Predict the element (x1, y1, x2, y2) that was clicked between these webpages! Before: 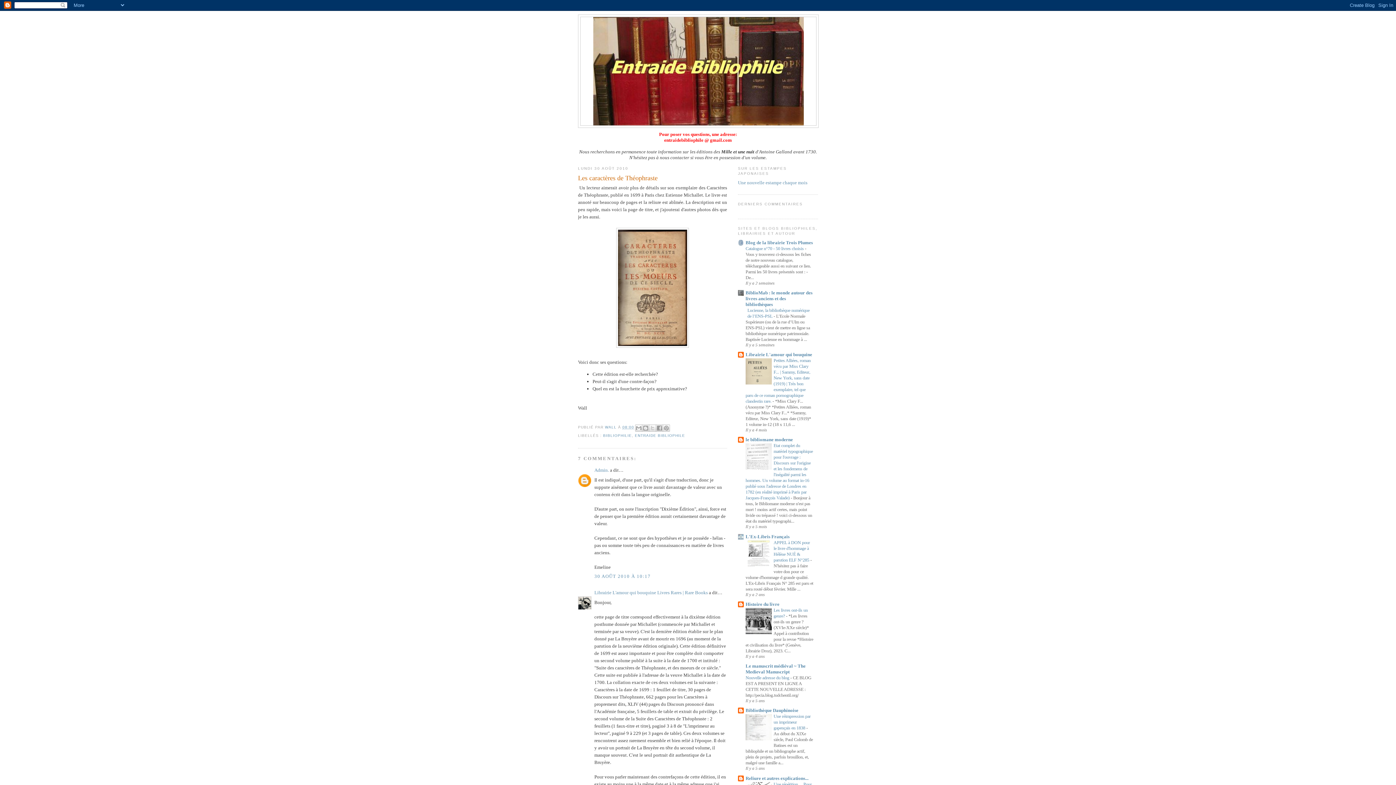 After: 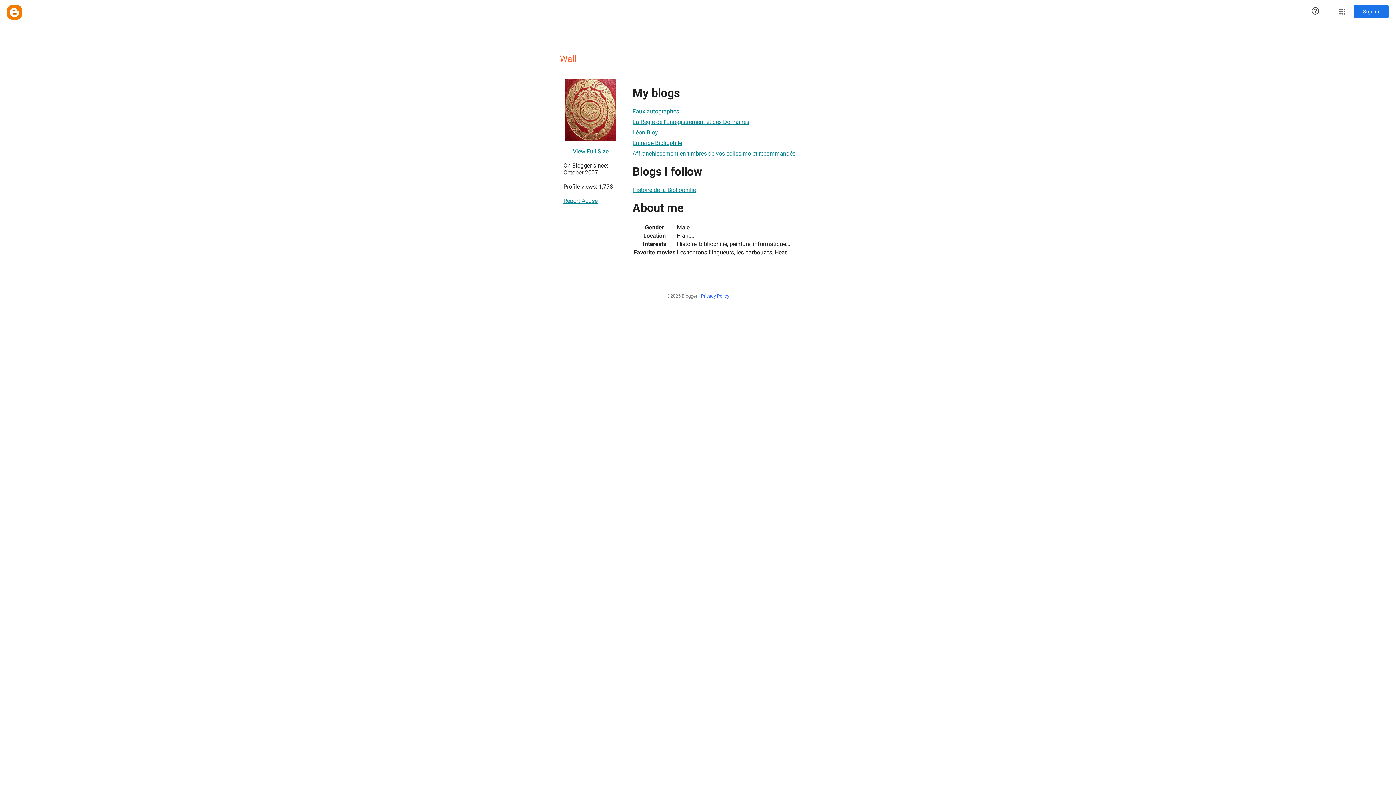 Action: label: WALL  bbox: (605, 425, 618, 429)